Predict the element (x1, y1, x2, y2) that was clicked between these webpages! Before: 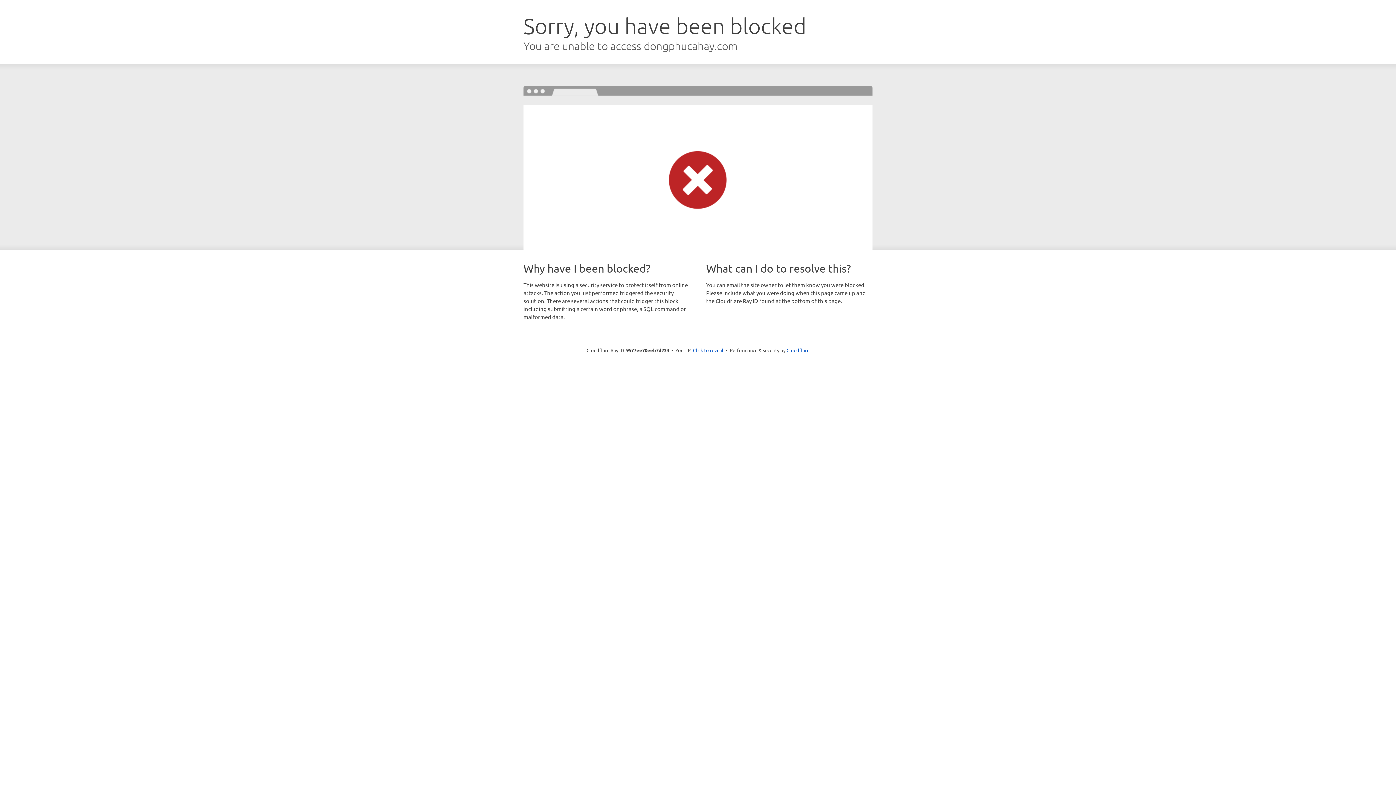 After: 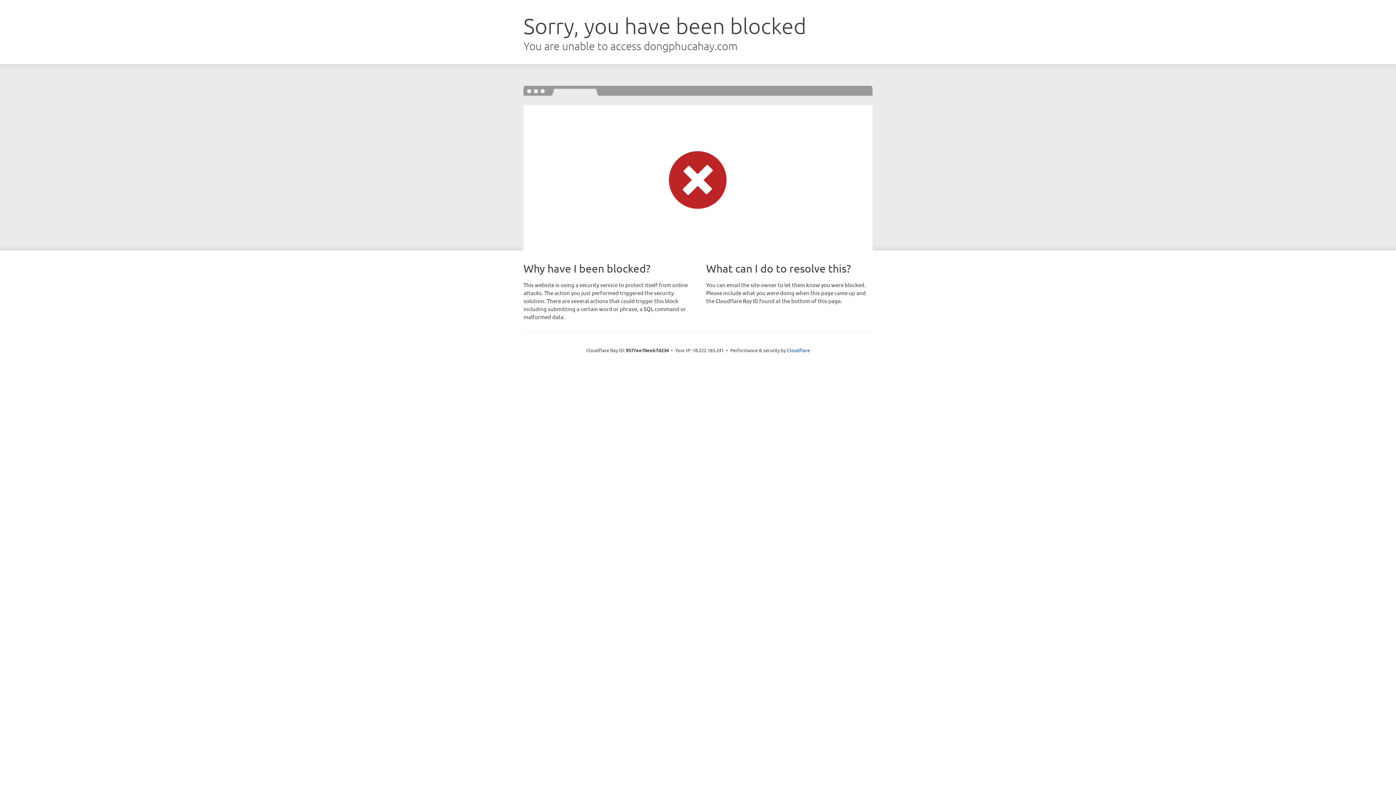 Action: bbox: (693, 346, 723, 353) label: Click to reveal